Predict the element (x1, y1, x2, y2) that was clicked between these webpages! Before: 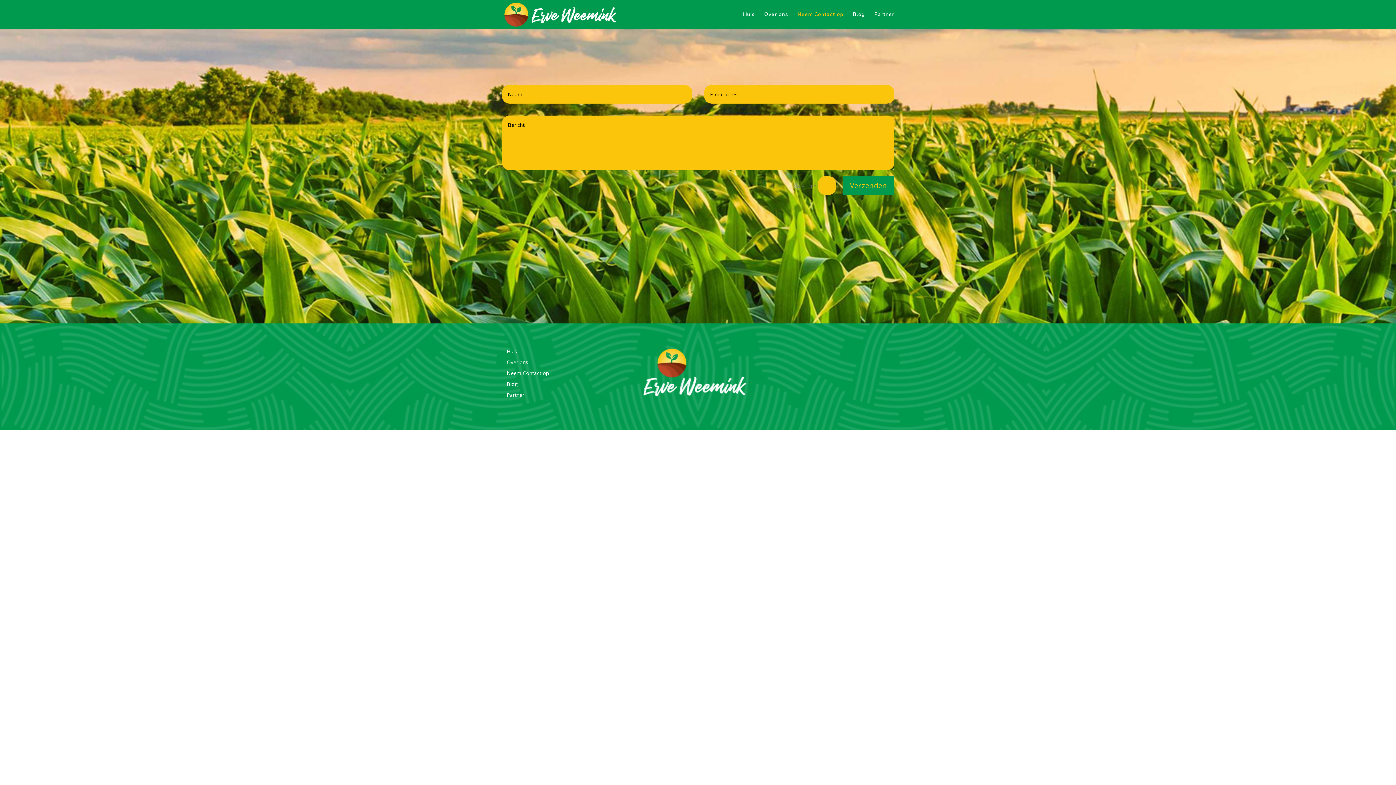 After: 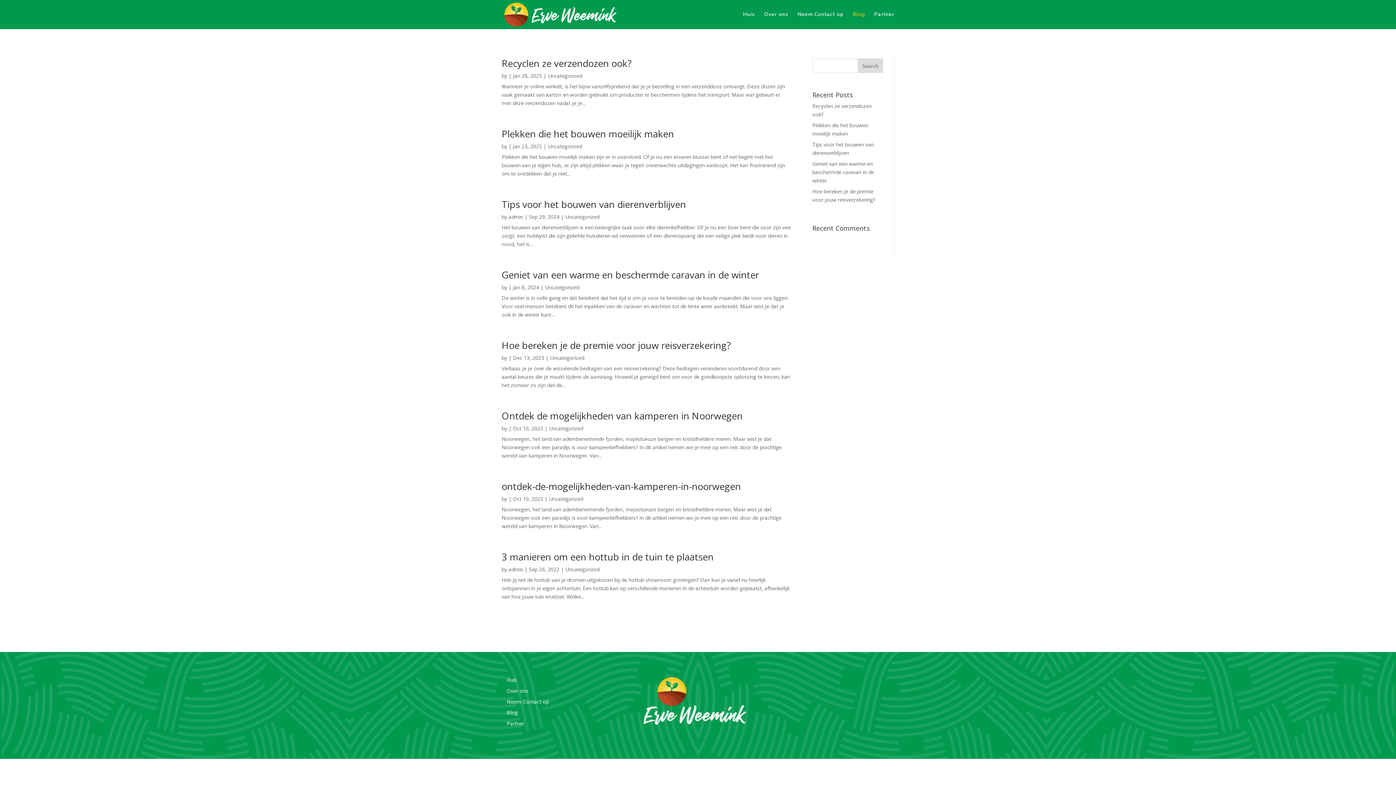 Action: label: Blog bbox: (853, 12, 865, 29)